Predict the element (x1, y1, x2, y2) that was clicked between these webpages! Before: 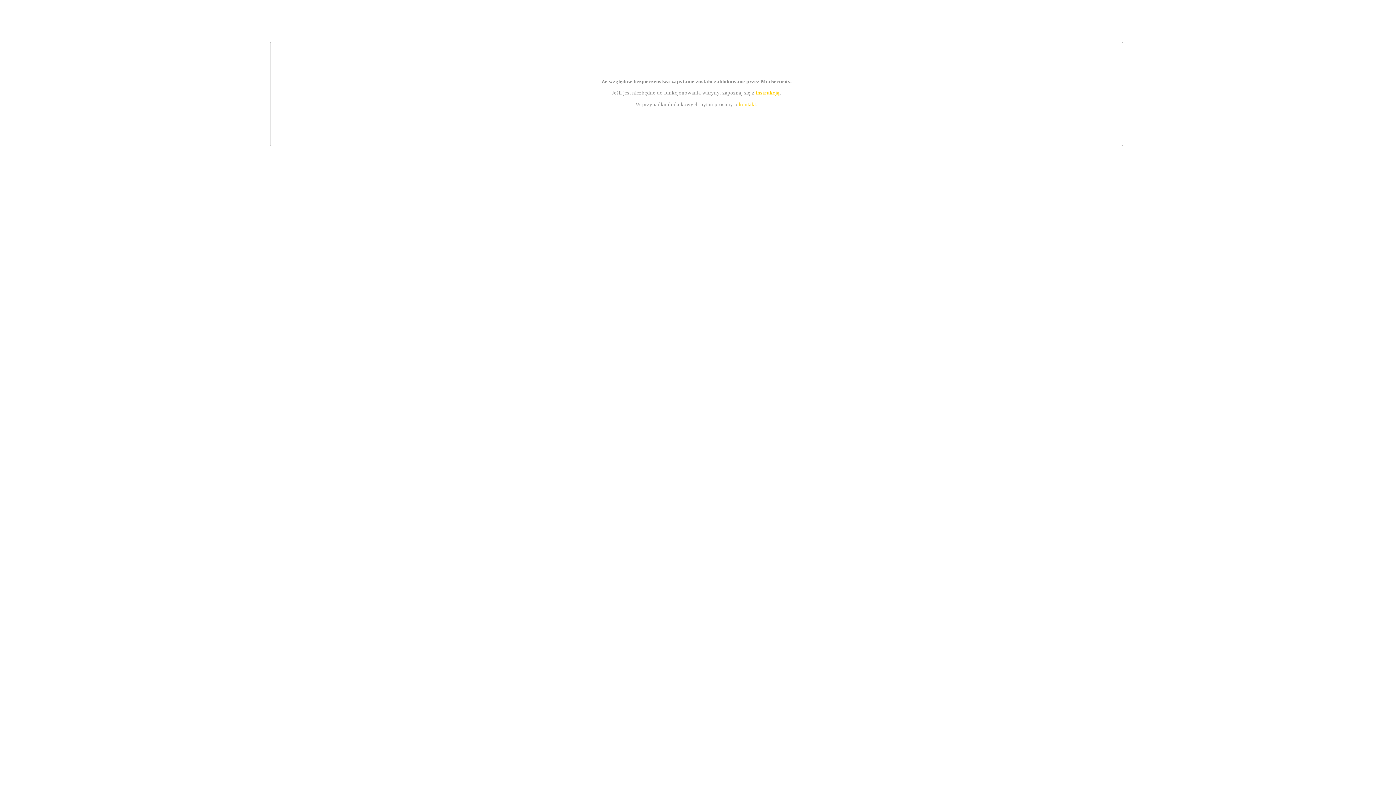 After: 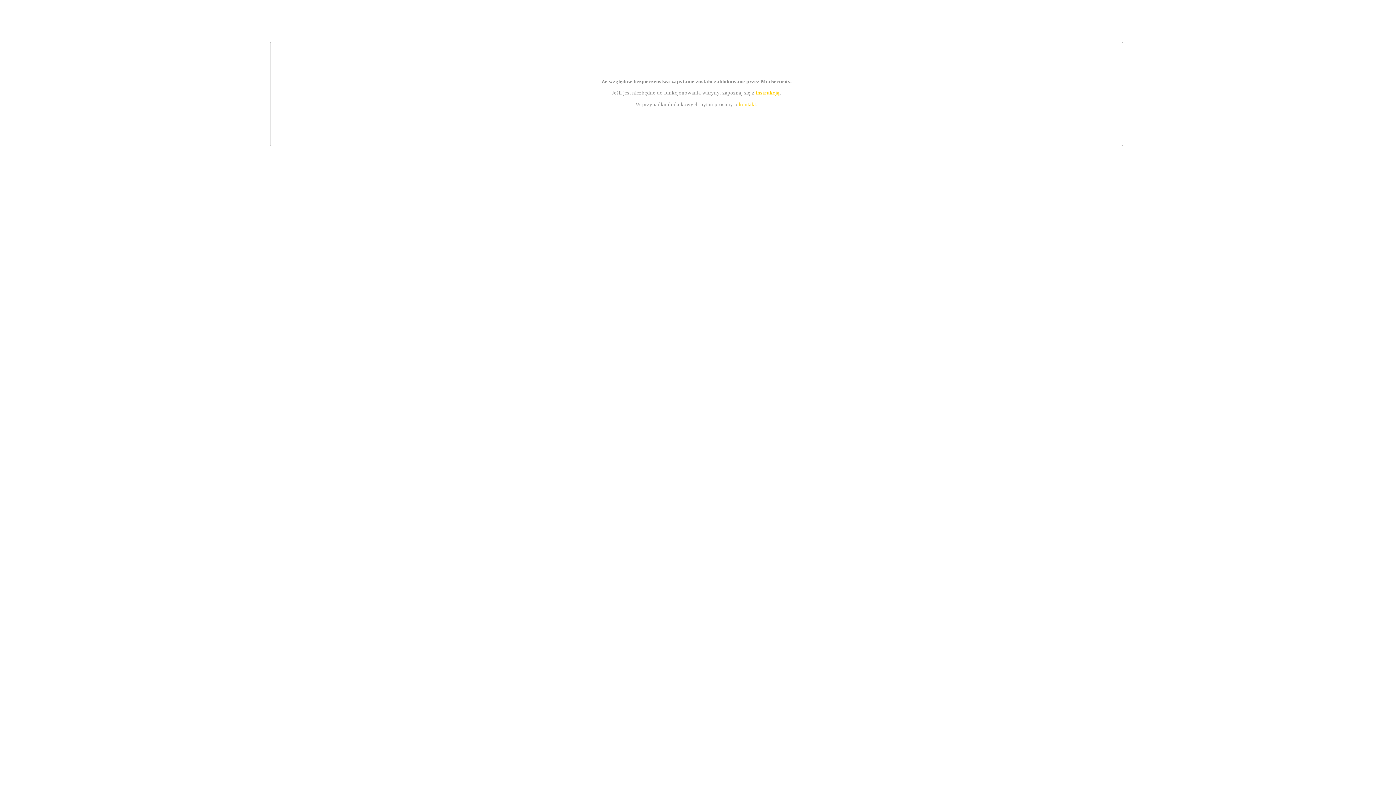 Action: bbox: (755, 89, 779, 95) label: instrukcją